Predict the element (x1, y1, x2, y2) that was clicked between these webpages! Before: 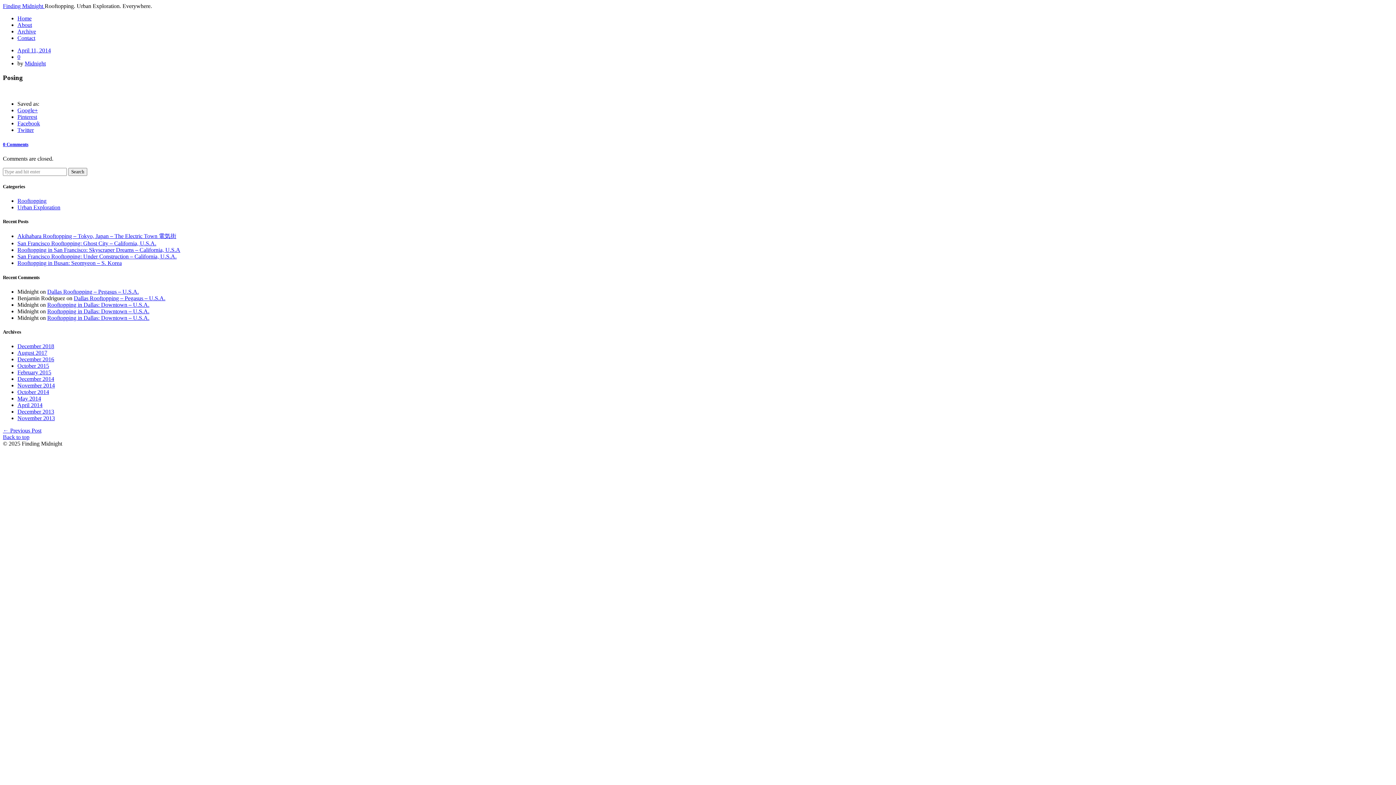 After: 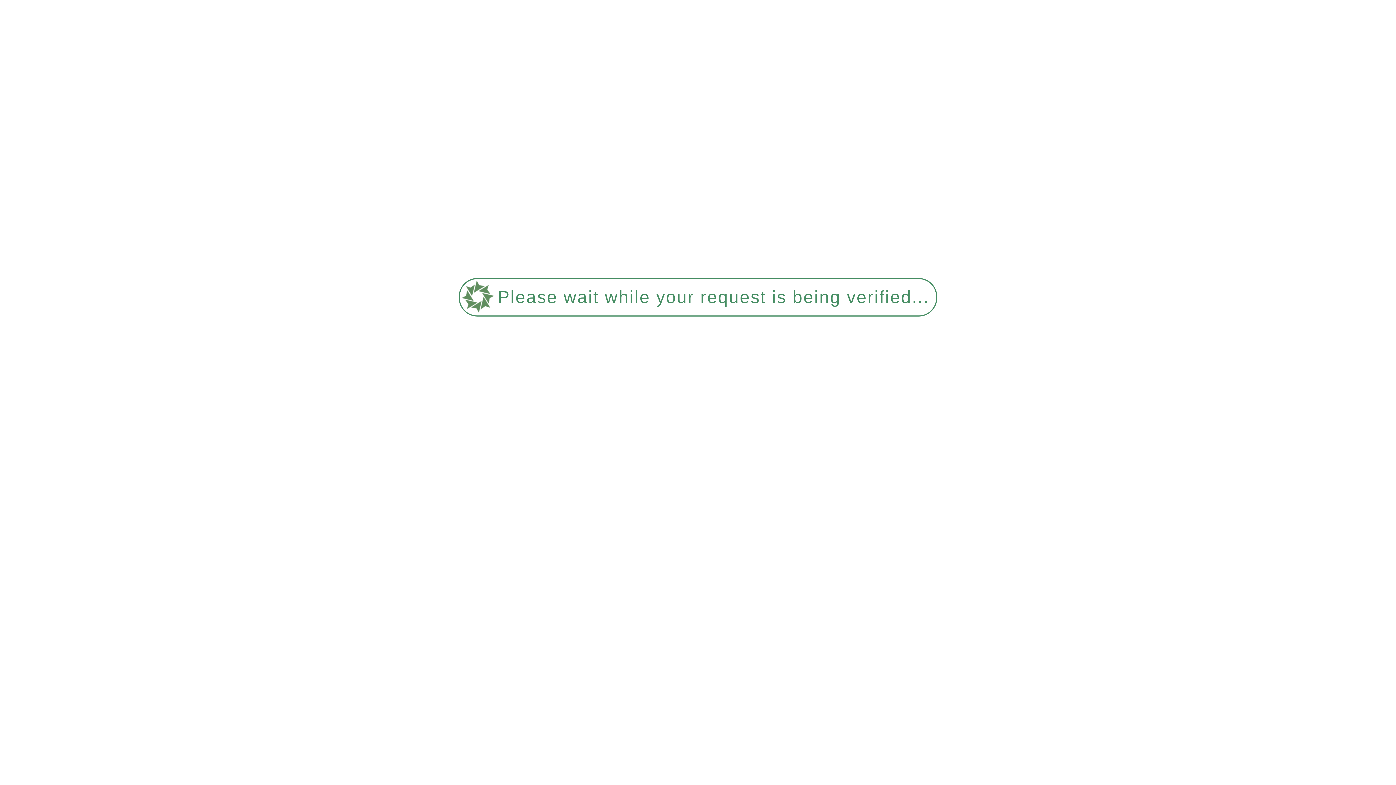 Action: label: November 2013 bbox: (17, 415, 54, 421)